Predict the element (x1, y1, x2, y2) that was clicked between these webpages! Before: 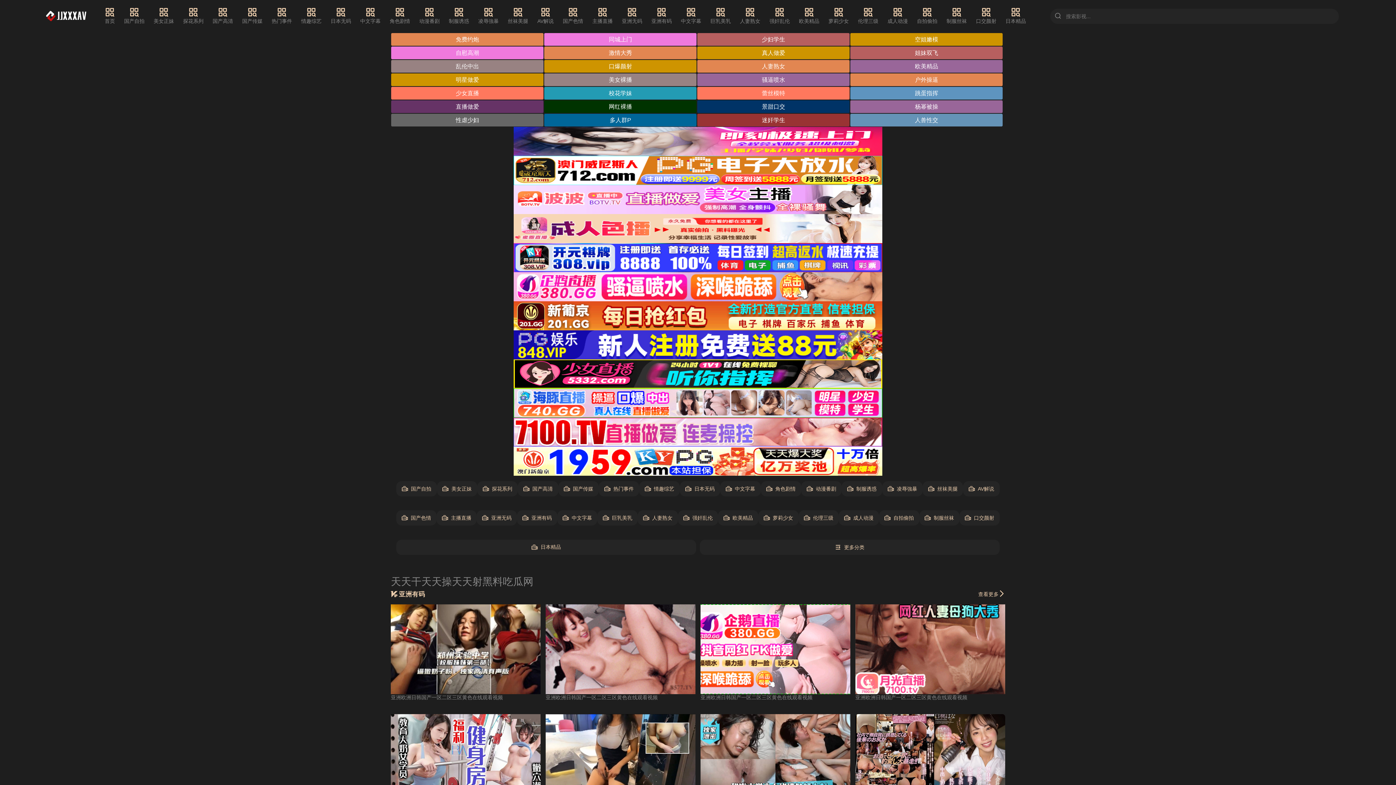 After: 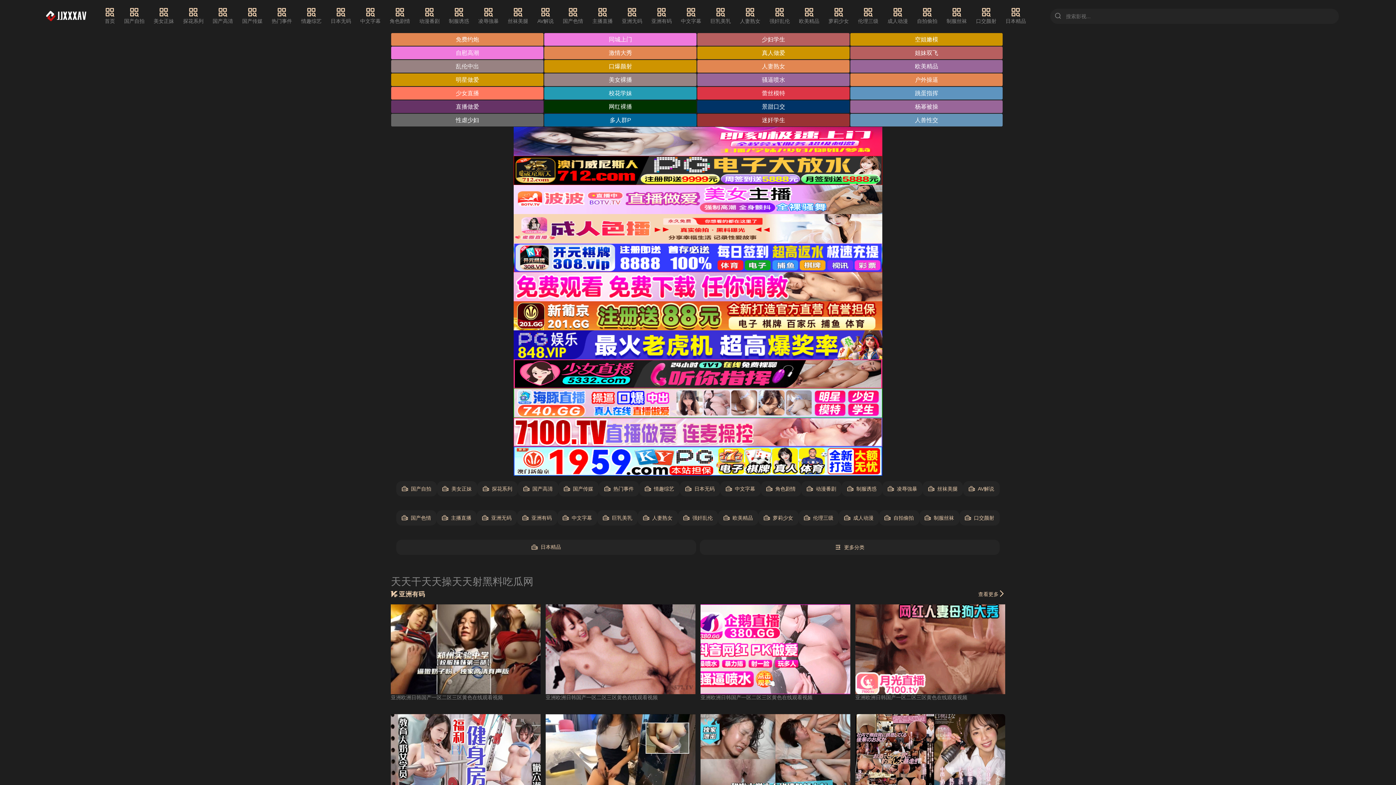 Action: bbox: (697, 86, 849, 99) label: 蕾丝模特